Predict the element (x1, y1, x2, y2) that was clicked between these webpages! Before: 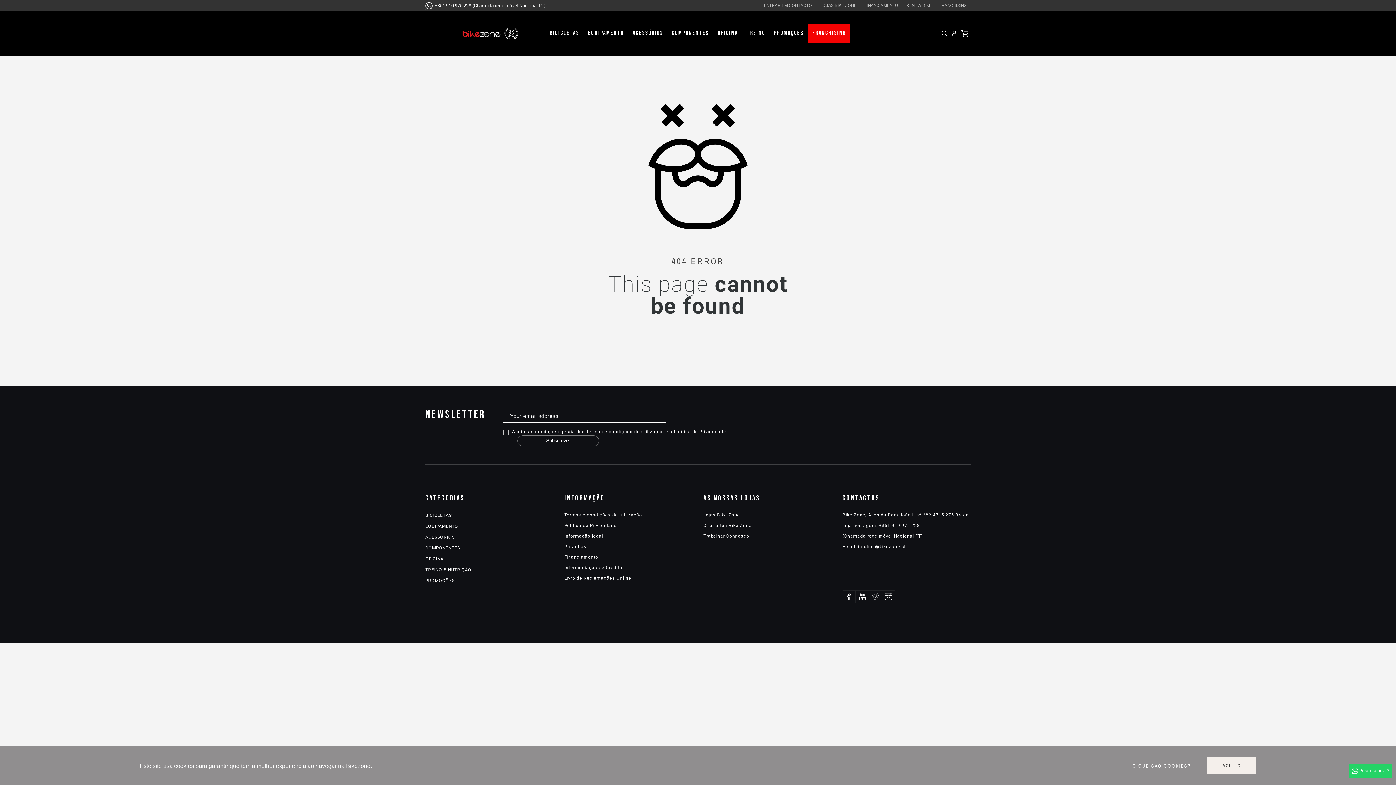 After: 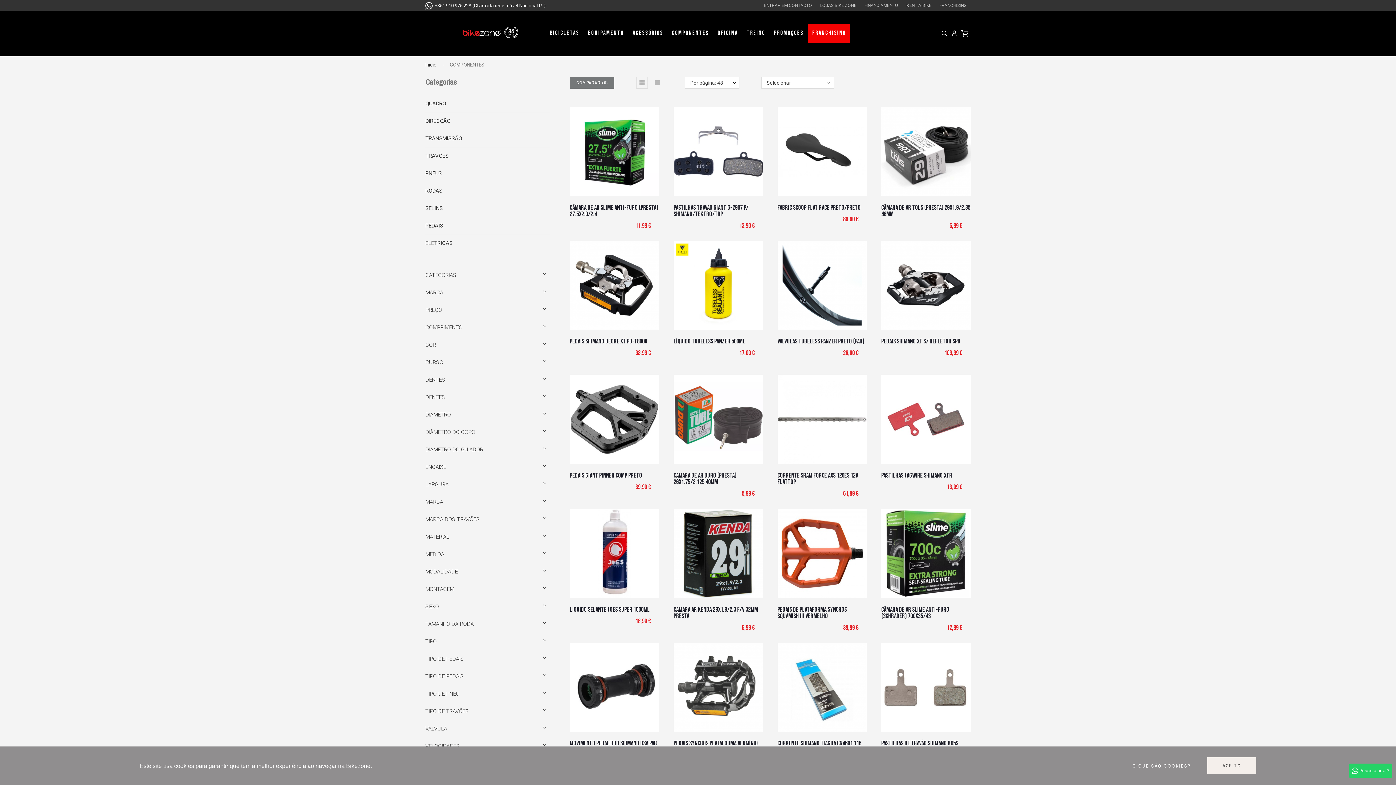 Action: label: COMPONENTES bbox: (425, 545, 460, 551)